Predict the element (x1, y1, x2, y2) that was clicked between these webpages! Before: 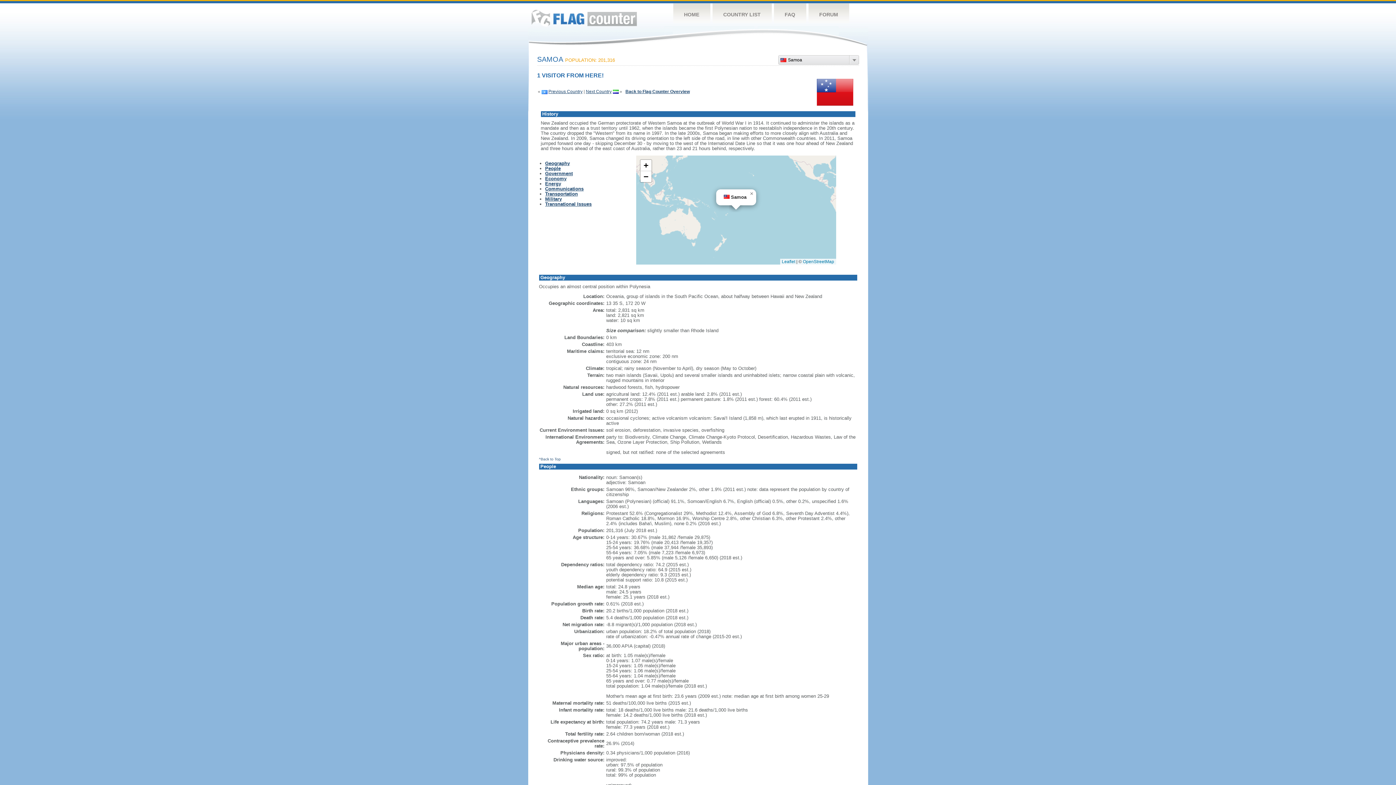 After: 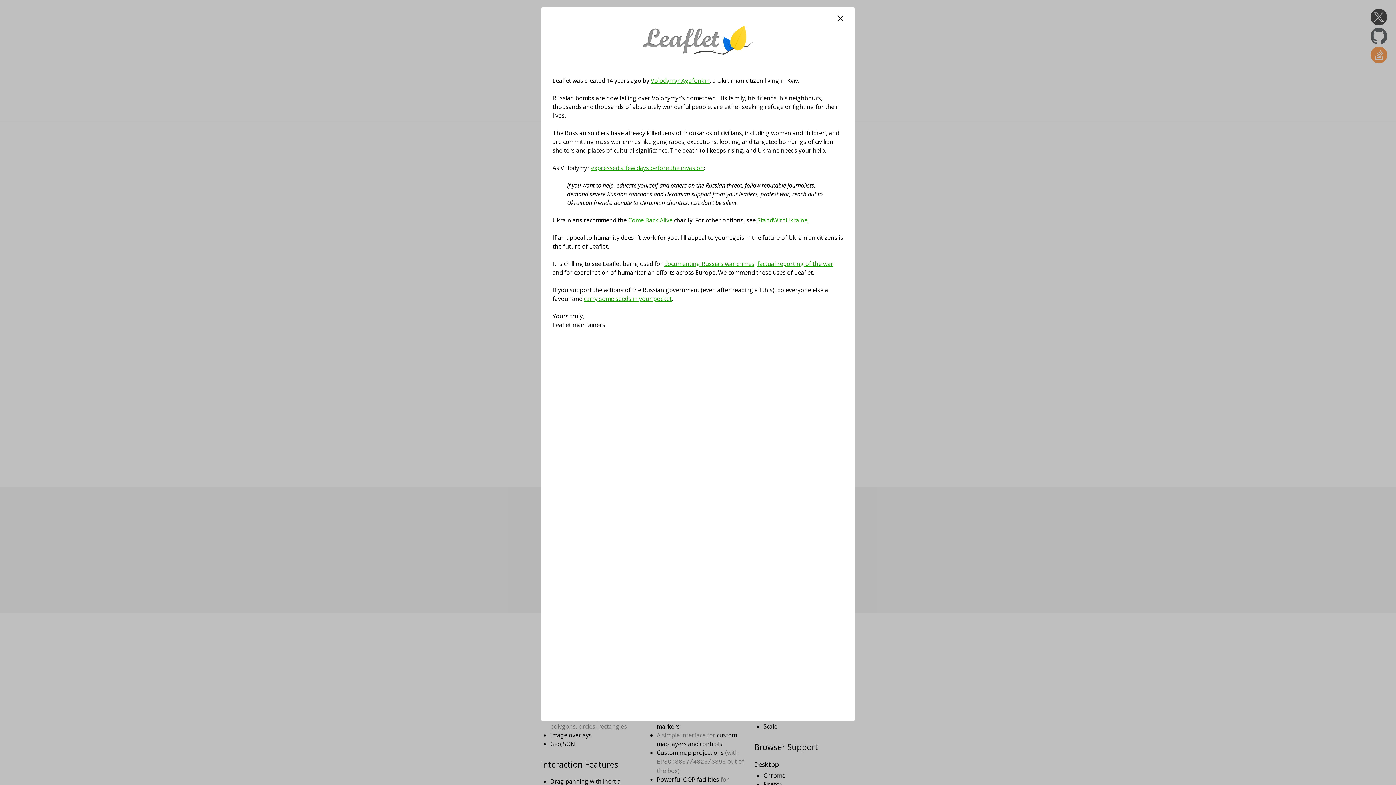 Action: label: Leaflet bbox: (782, 259, 795, 264)